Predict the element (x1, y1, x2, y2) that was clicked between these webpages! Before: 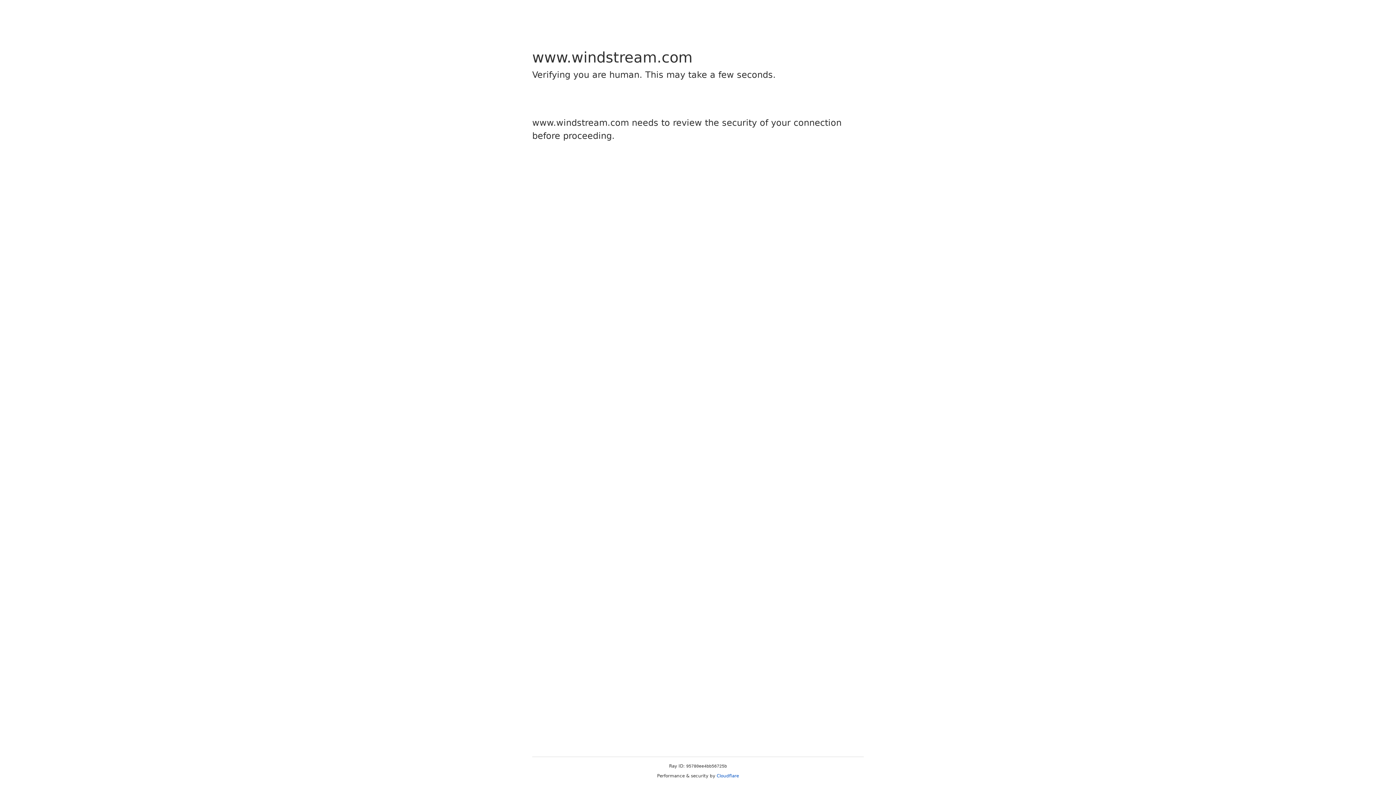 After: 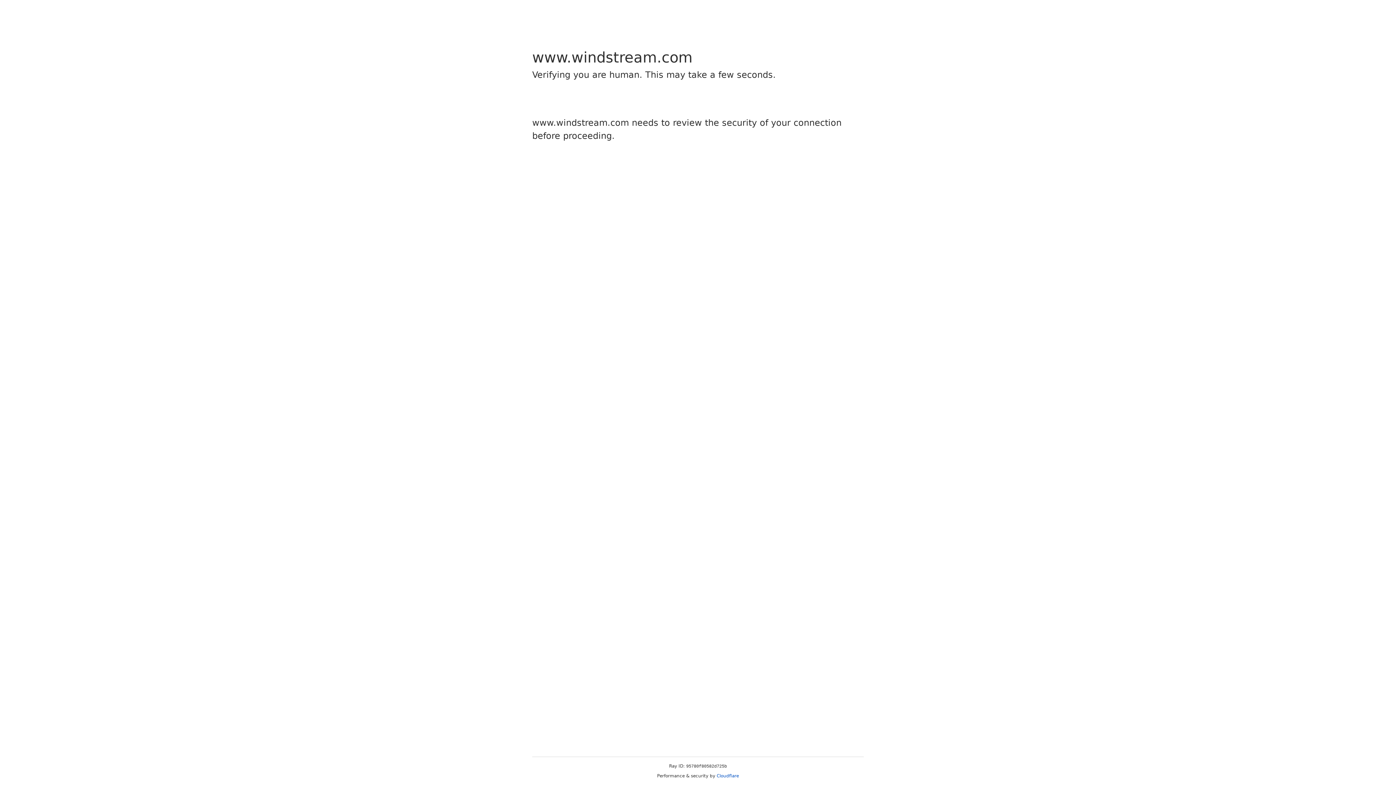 Action: label: Cloudflare bbox: (716, 773, 739, 778)